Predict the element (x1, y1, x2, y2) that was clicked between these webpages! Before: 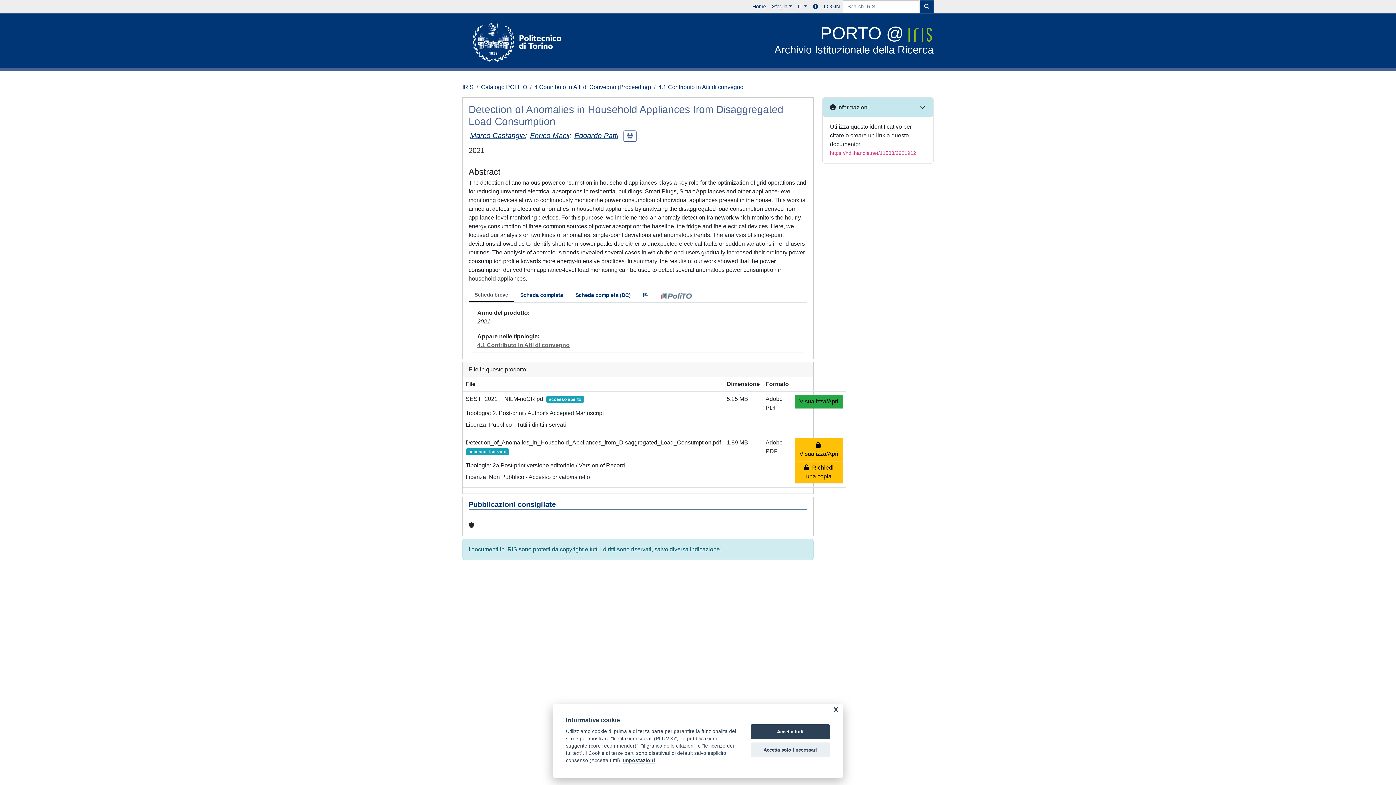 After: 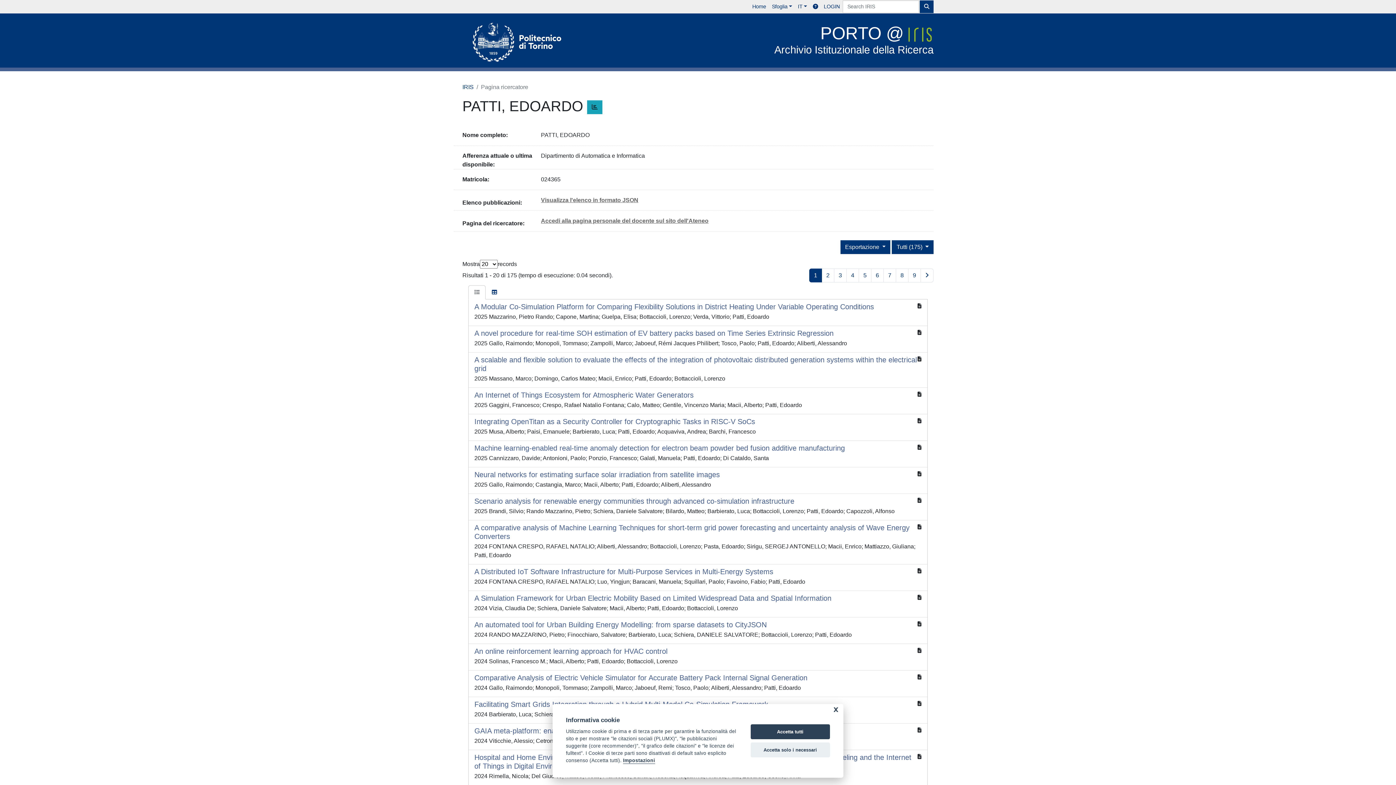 Action: label: Edoardo Patti bbox: (574, 131, 618, 139)